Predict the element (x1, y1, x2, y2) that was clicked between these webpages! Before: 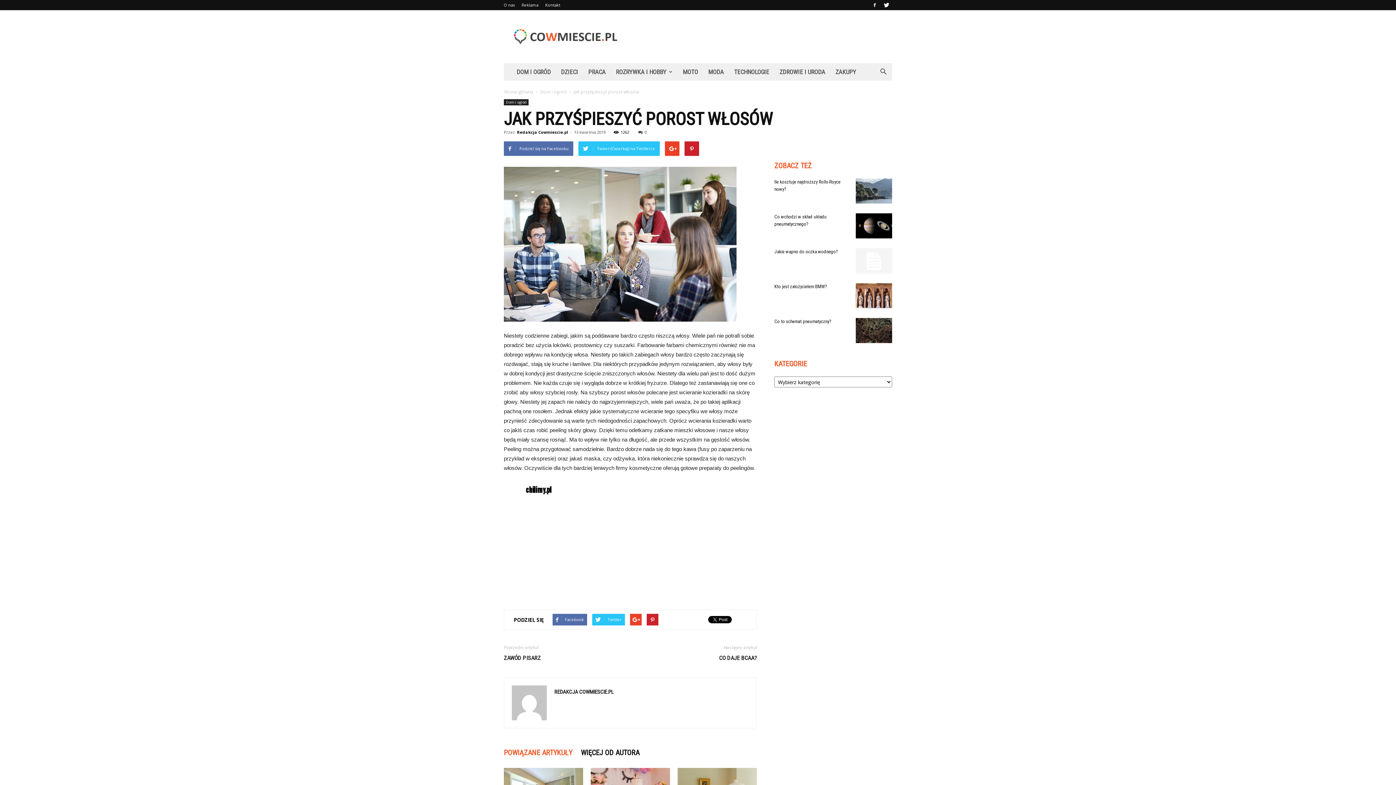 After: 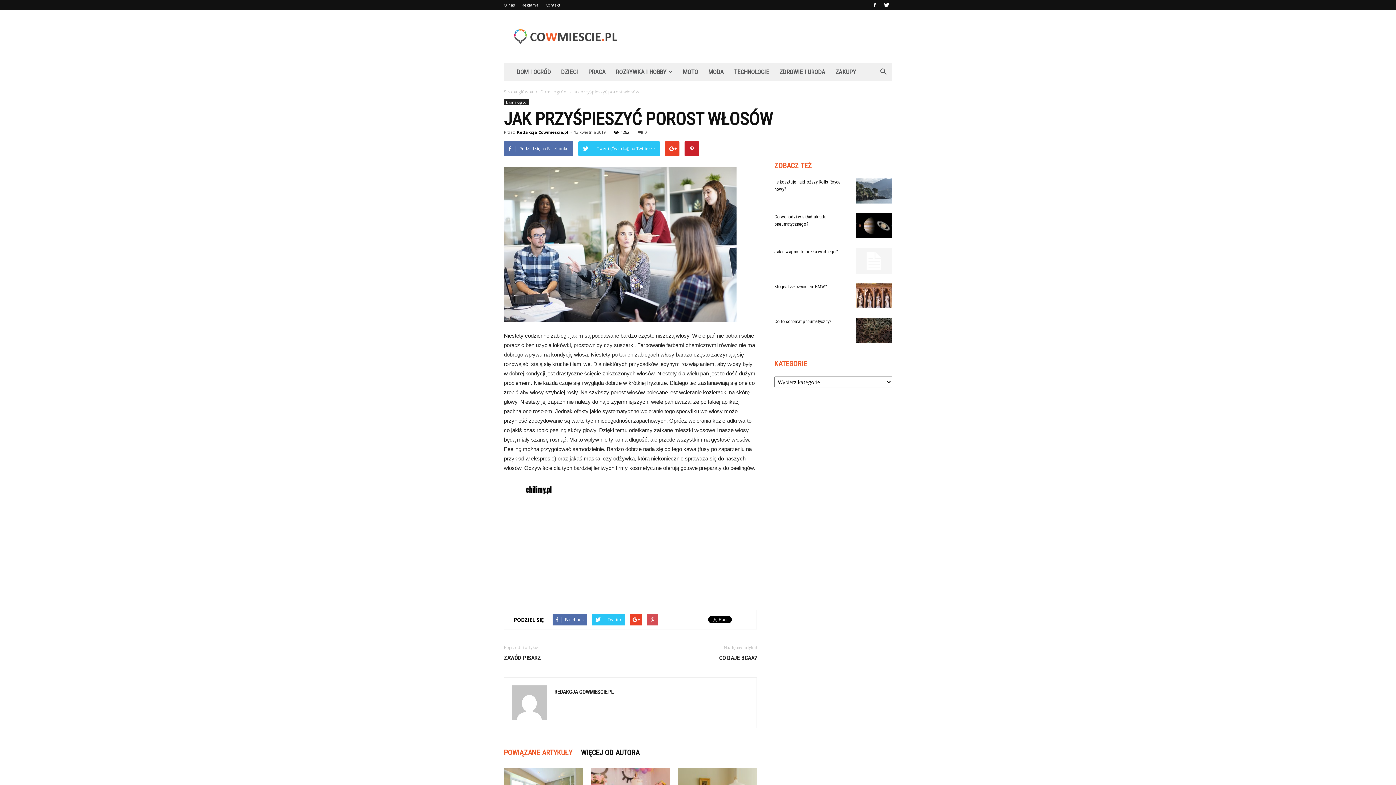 Action: bbox: (646, 614, 658, 625)